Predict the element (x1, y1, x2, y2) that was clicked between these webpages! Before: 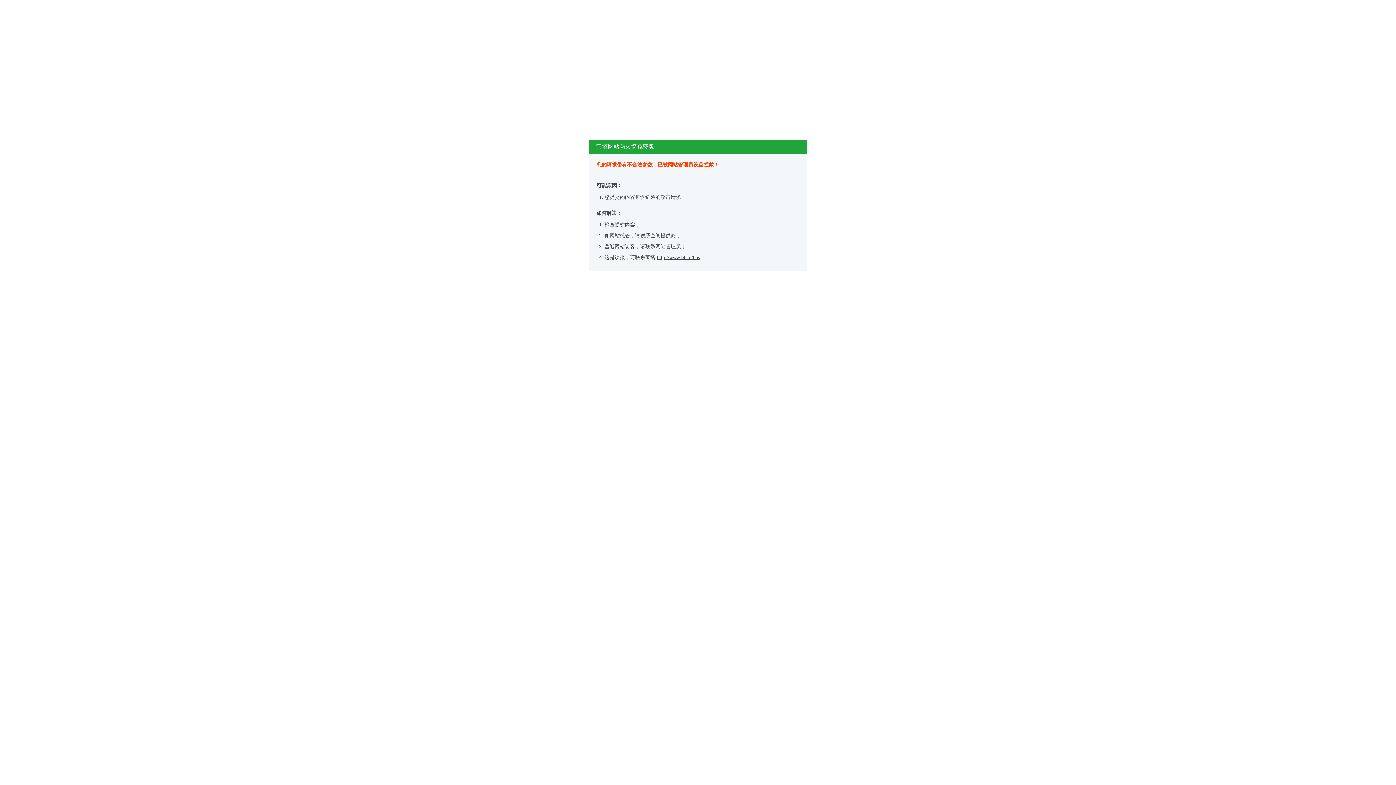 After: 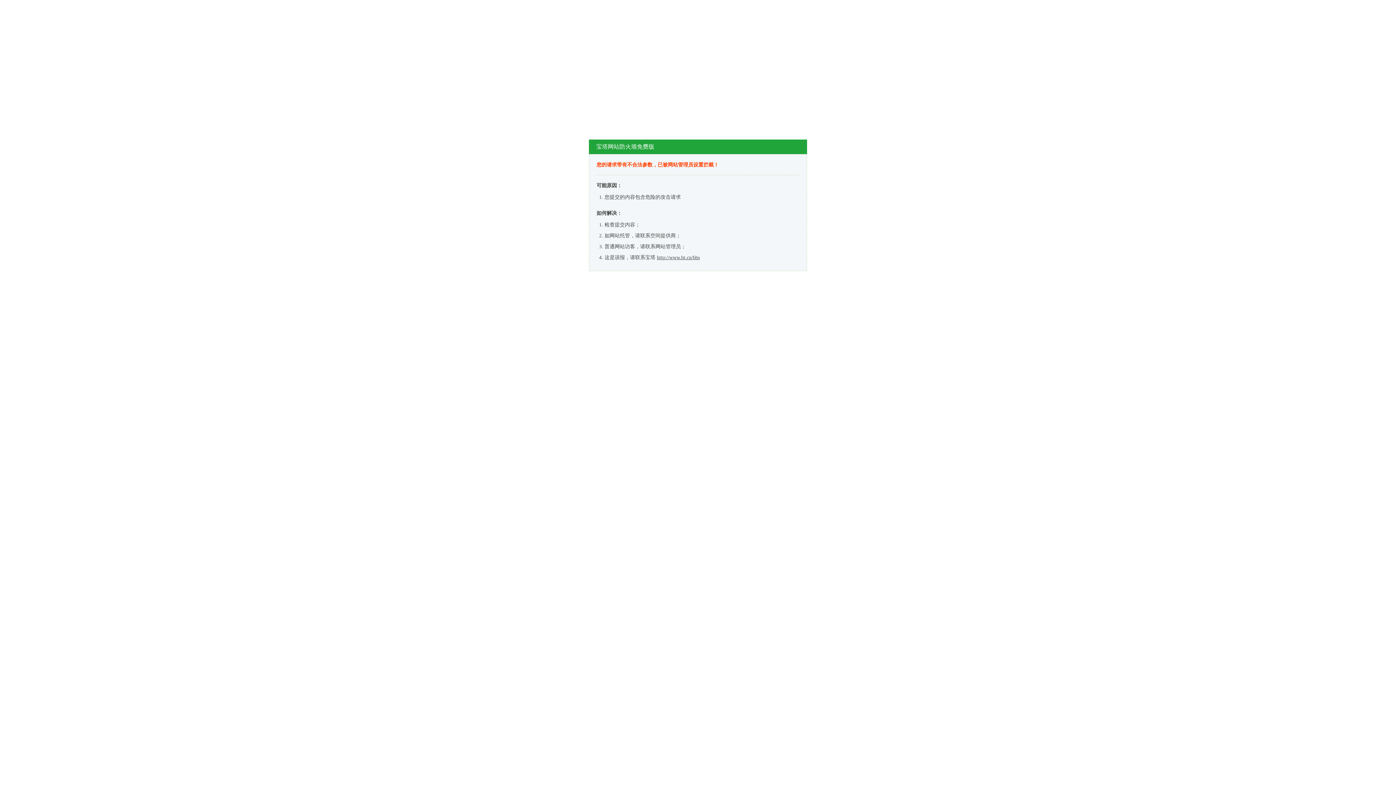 Action: bbox: (657, 254, 700, 260) label: http://www.bt.cn/bbs